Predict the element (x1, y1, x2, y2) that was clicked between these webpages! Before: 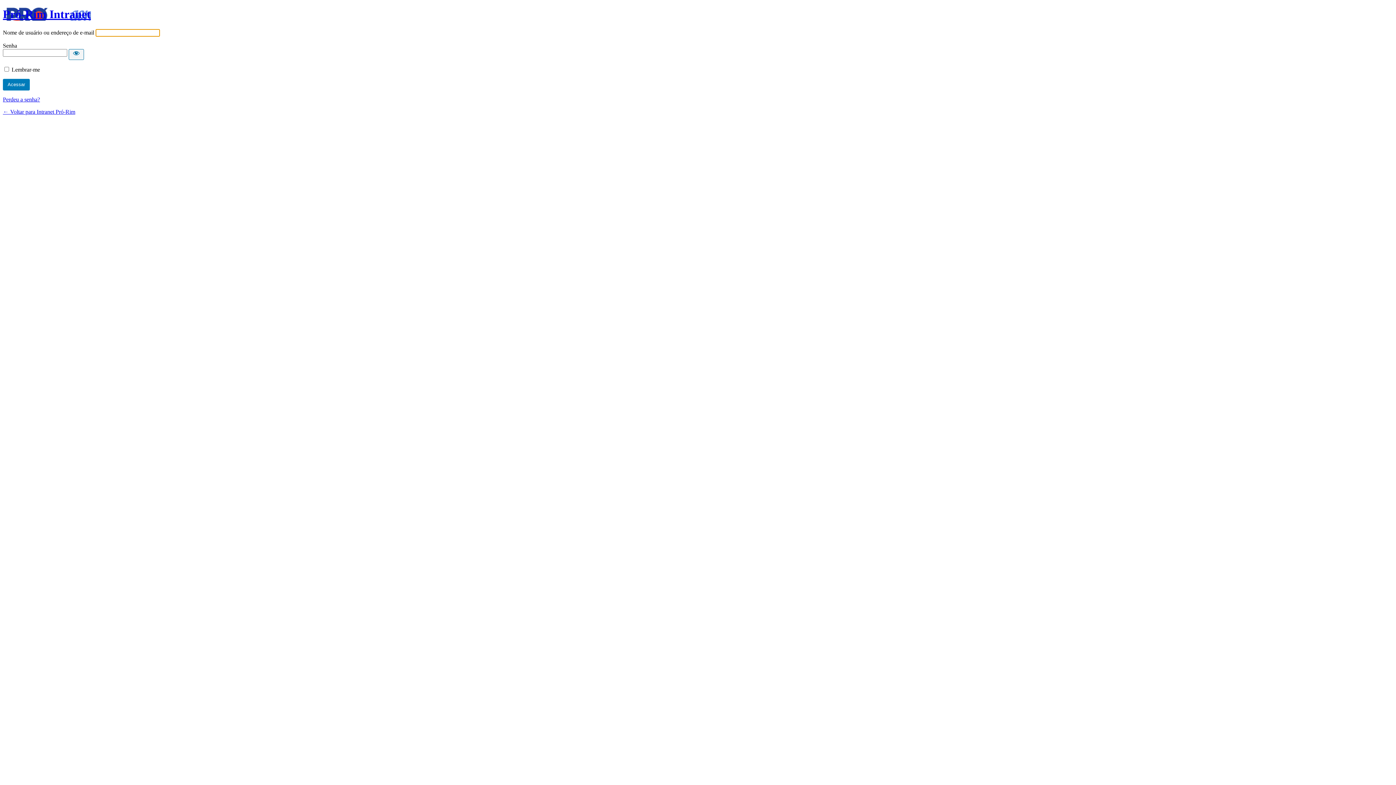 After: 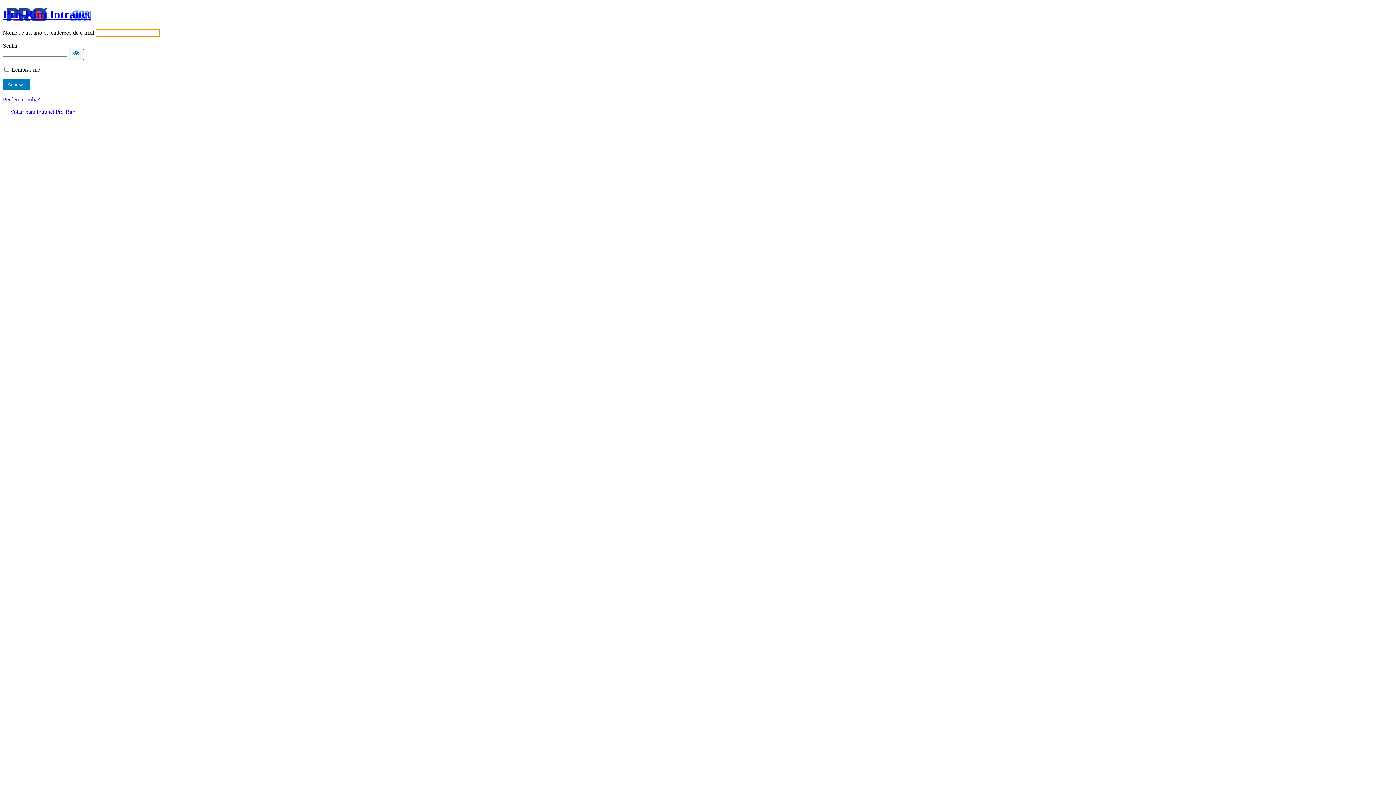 Action: bbox: (2, 7, 90, 20) label: Pró-Rim Intranet